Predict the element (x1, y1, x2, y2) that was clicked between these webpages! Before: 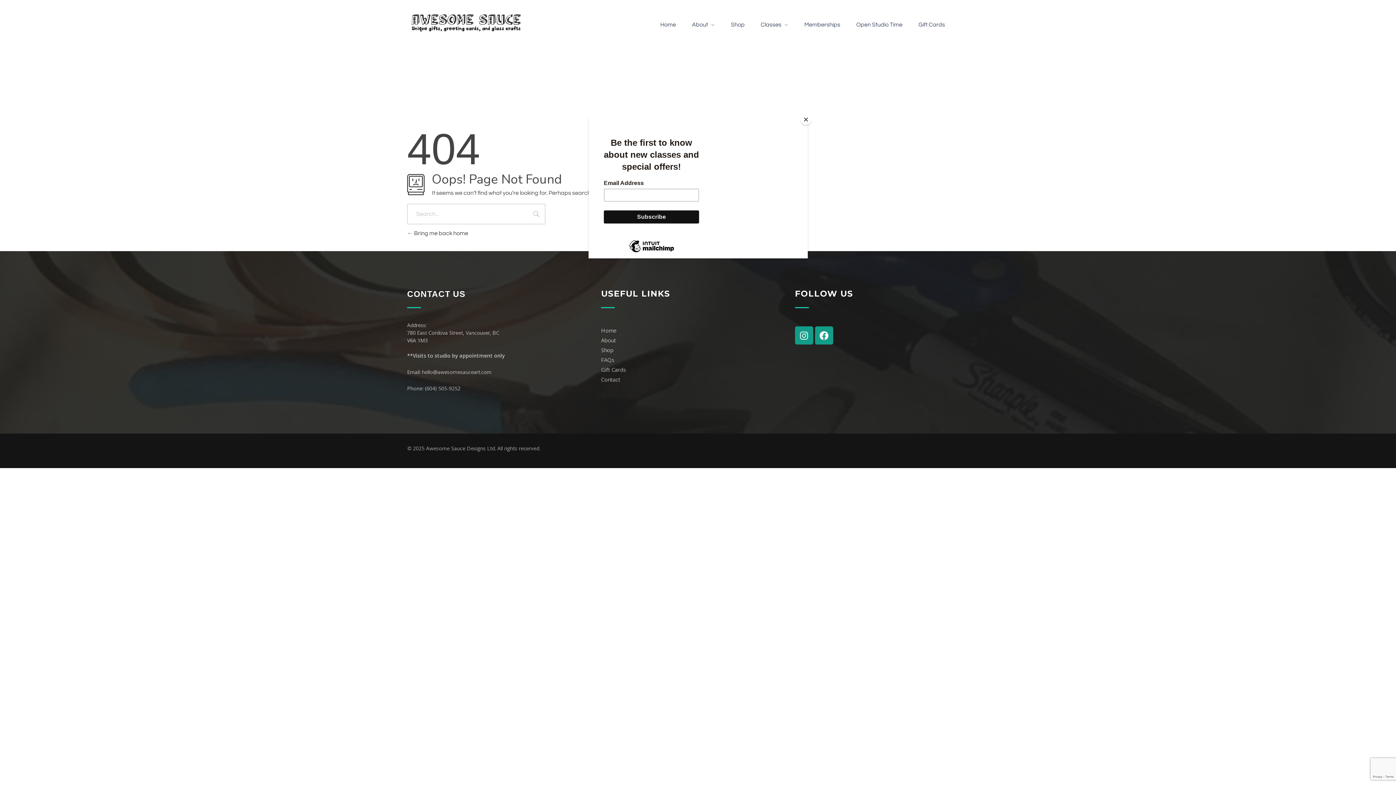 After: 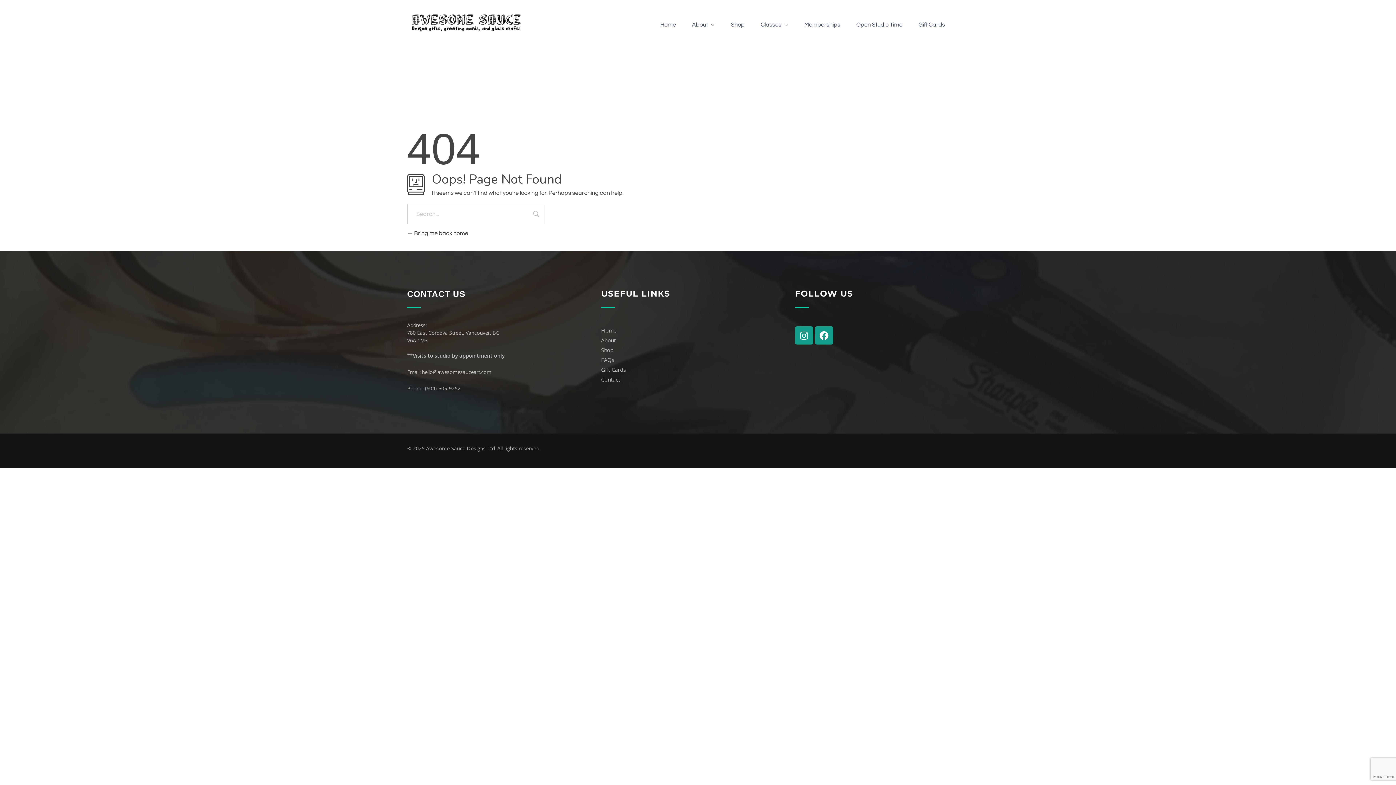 Action: bbox: (800, 114, 811, 125) label: Close